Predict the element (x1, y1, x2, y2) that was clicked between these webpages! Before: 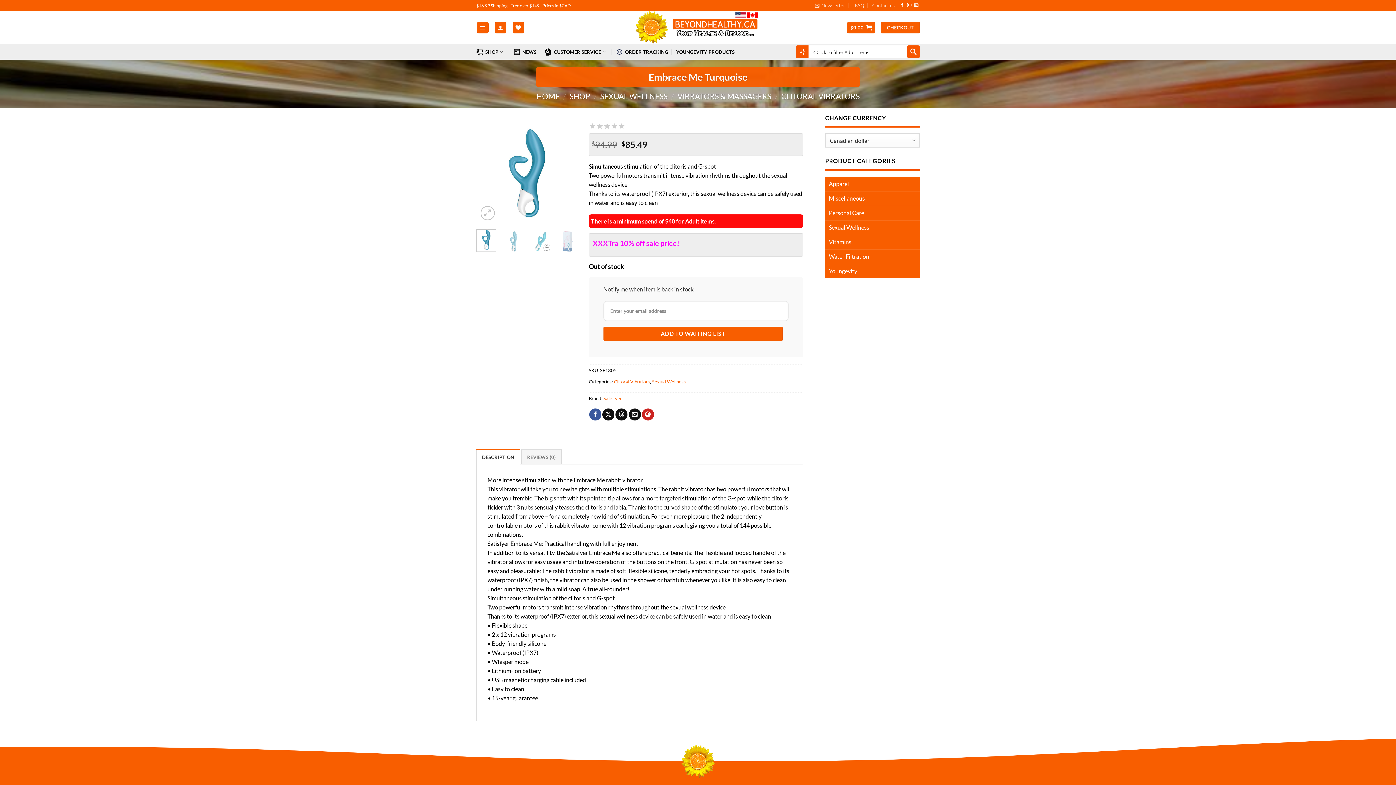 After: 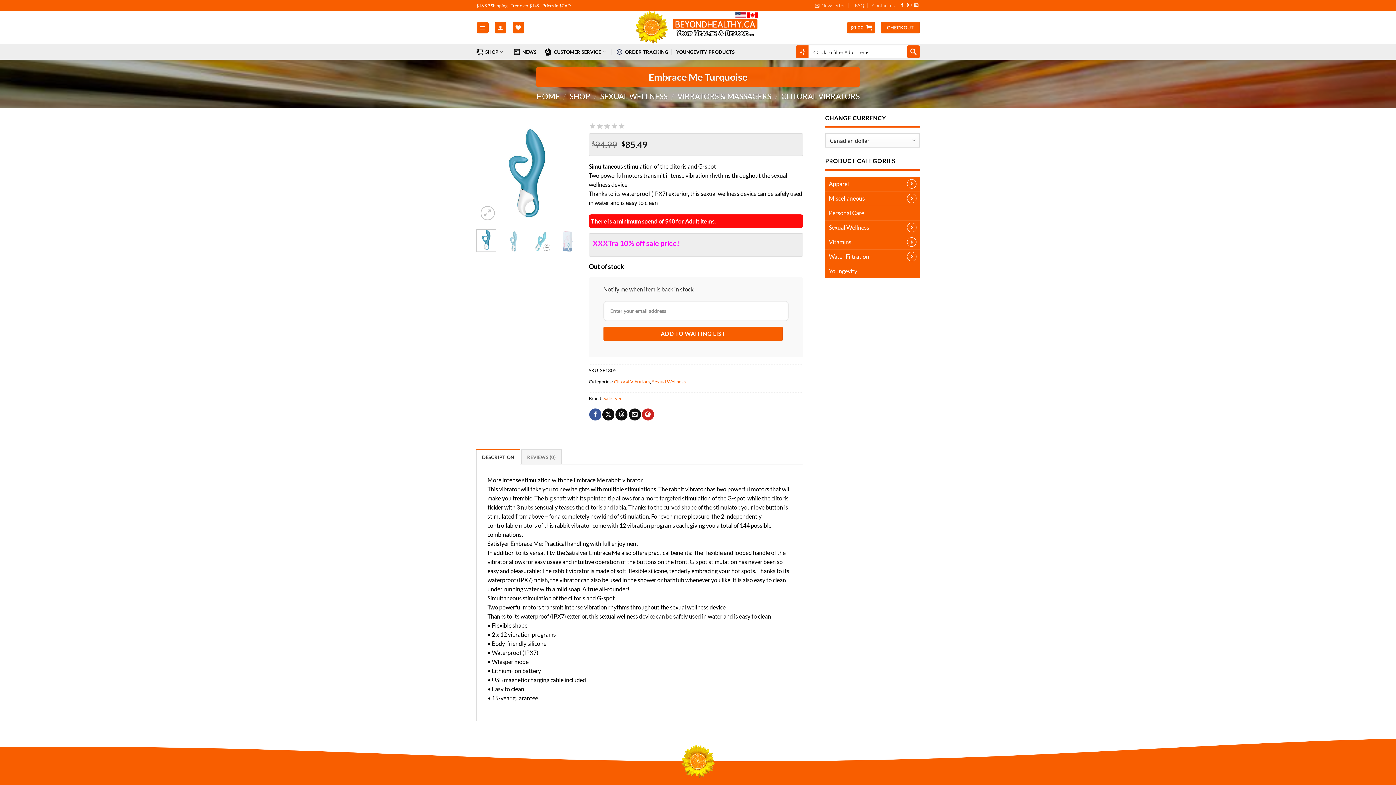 Action: label: DESCRIPTION bbox: (476, 449, 520, 464)